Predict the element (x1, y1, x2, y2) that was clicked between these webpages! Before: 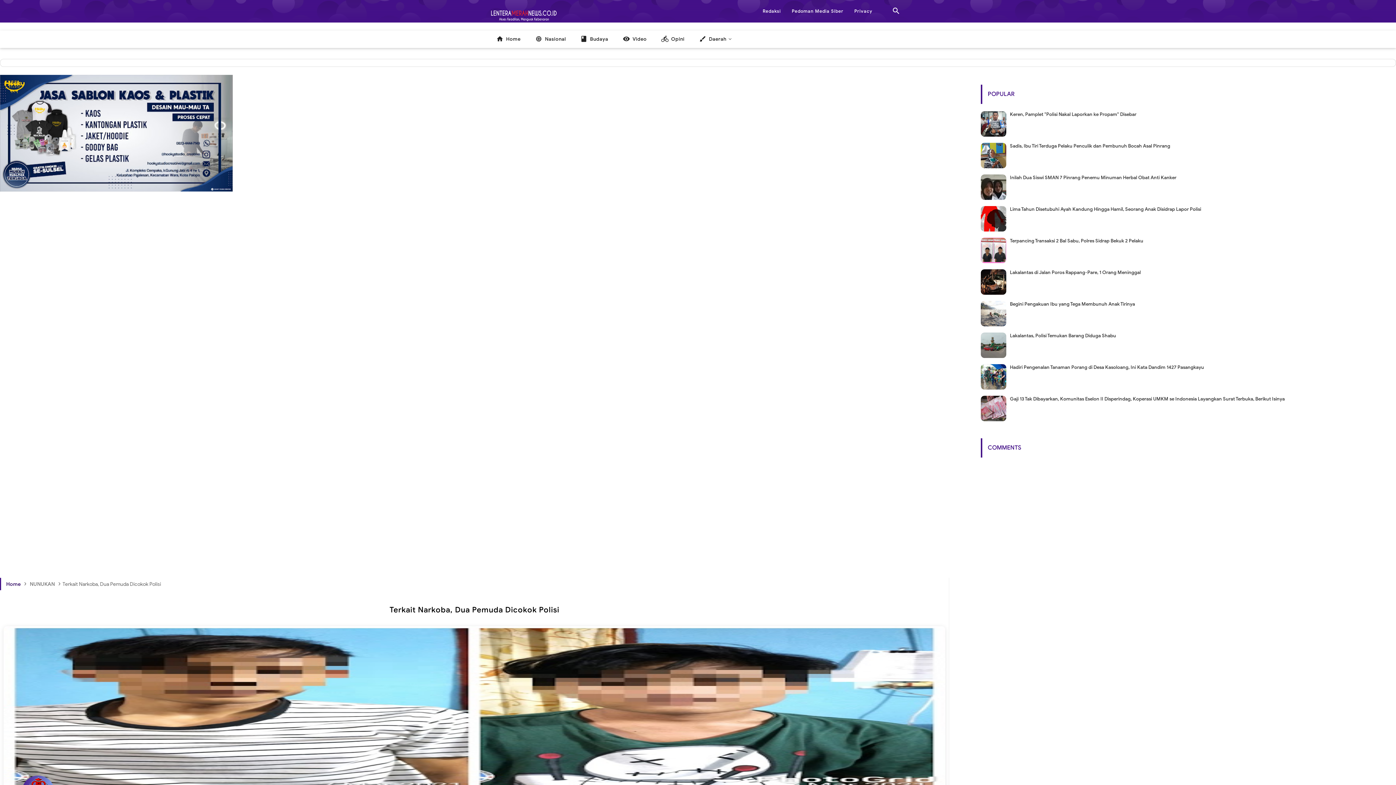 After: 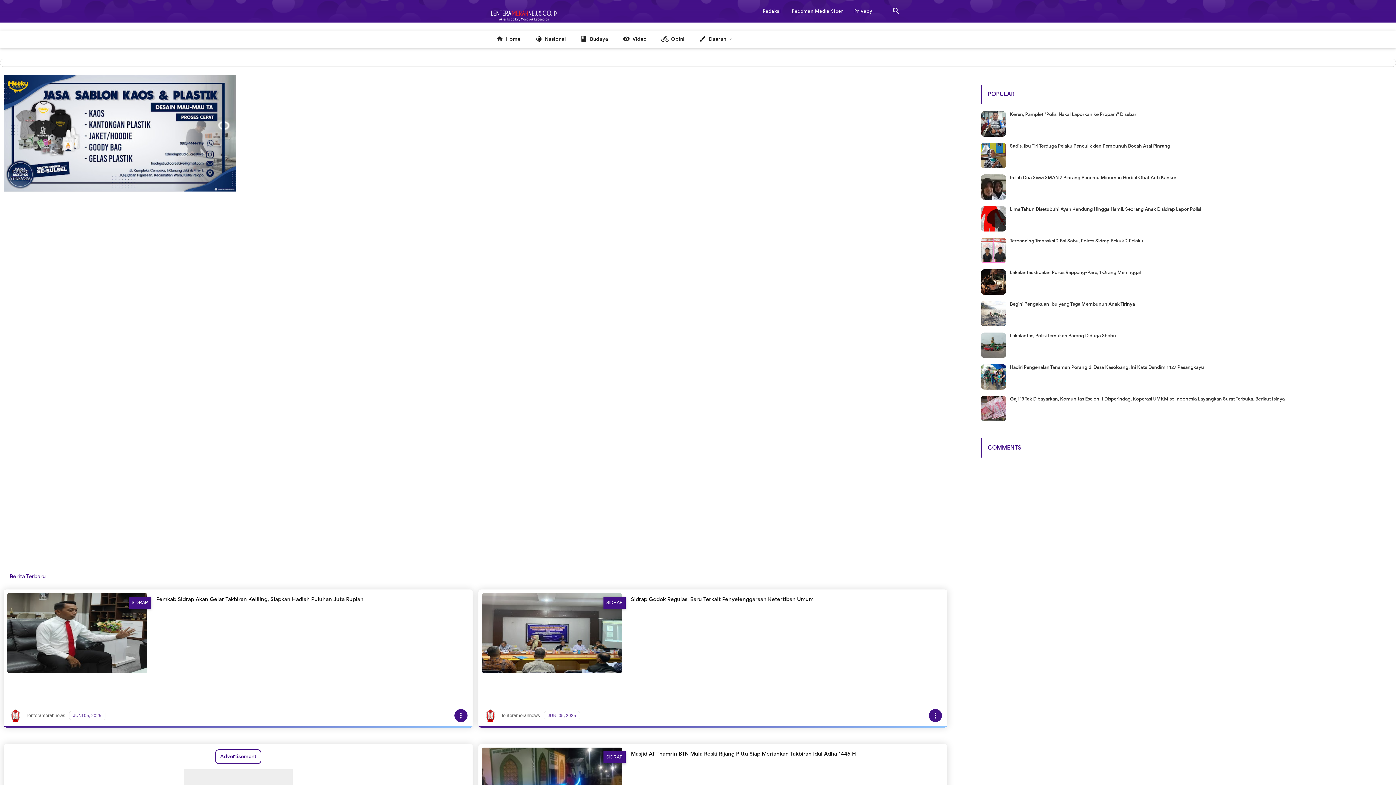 Action: label: Home bbox: (4, 579, 24, 589)